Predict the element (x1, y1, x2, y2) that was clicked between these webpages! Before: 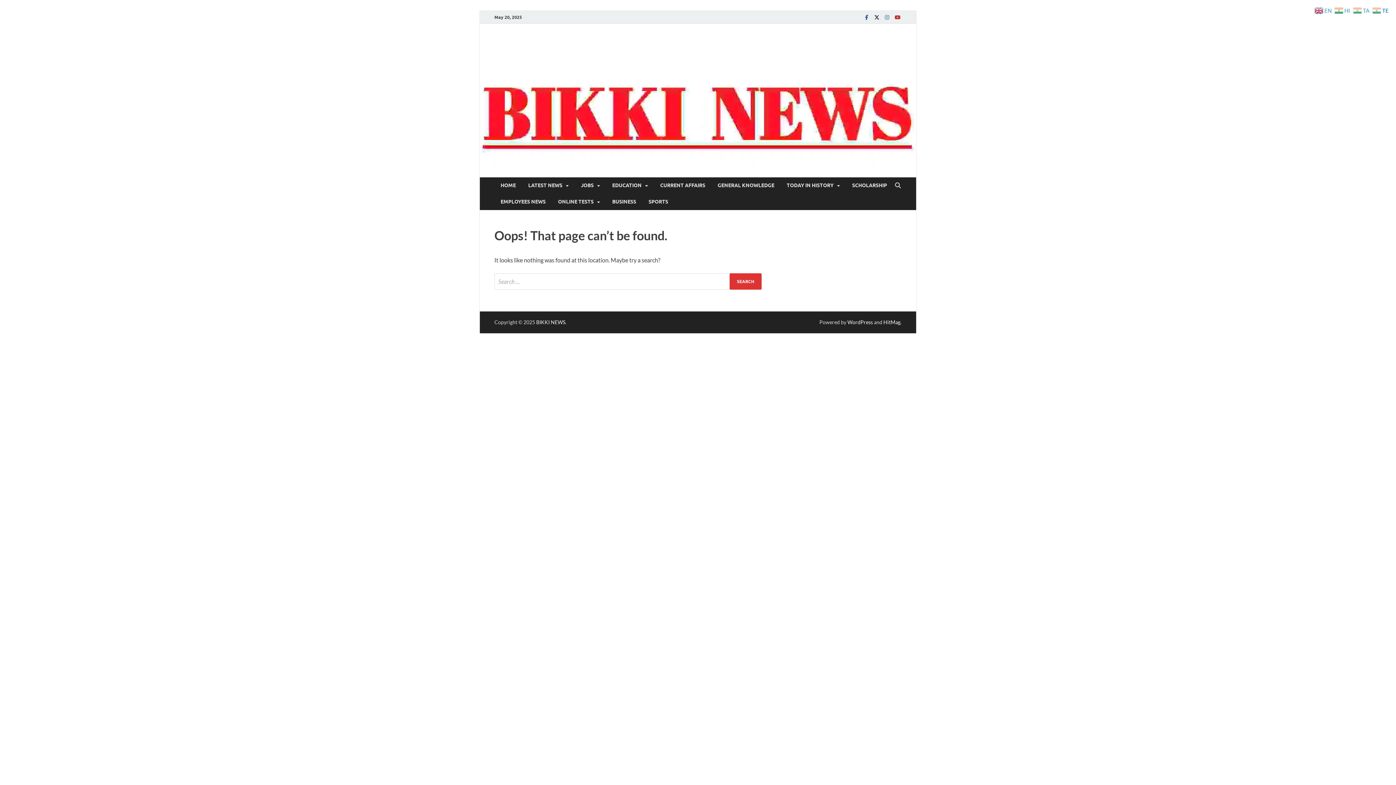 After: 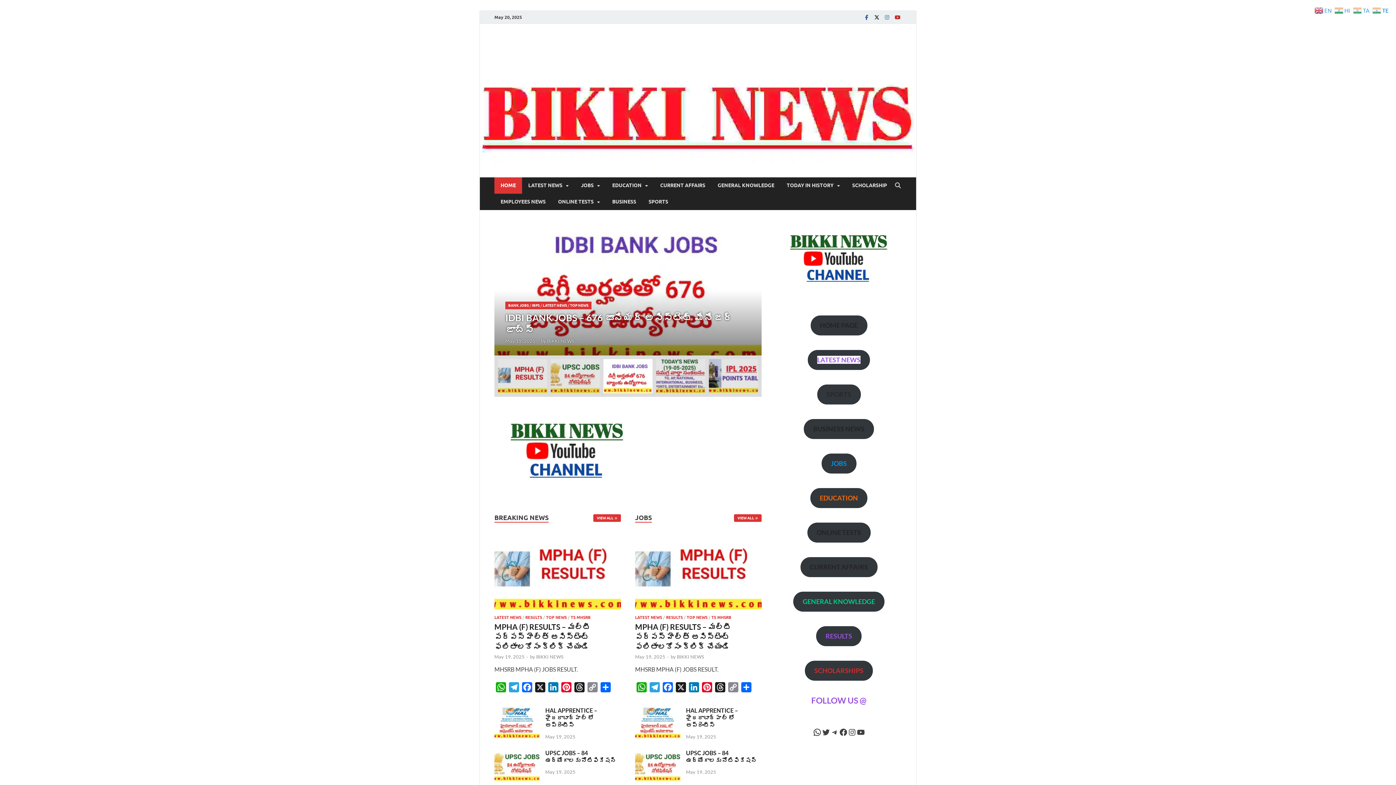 Action: label: BIKKI NEWS bbox: (536, 319, 565, 325)